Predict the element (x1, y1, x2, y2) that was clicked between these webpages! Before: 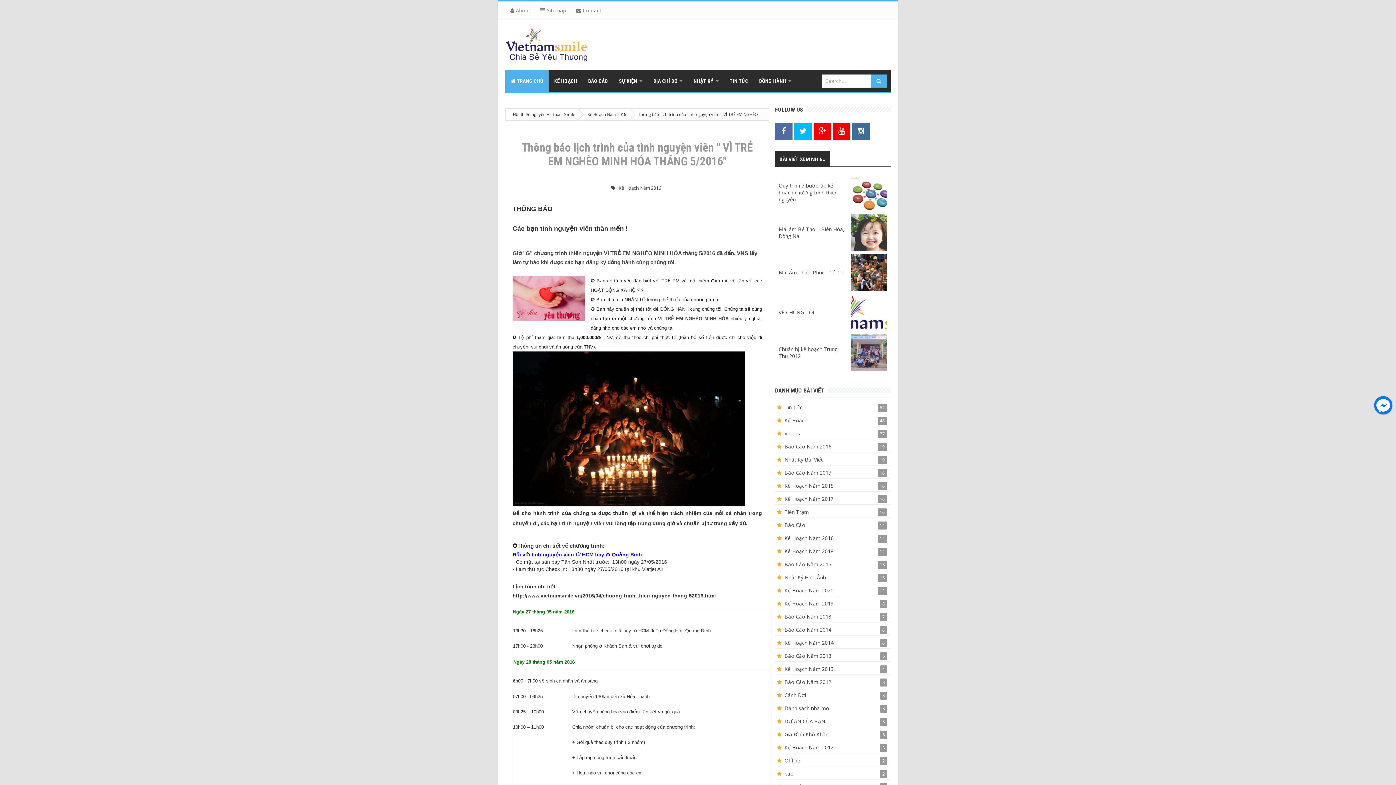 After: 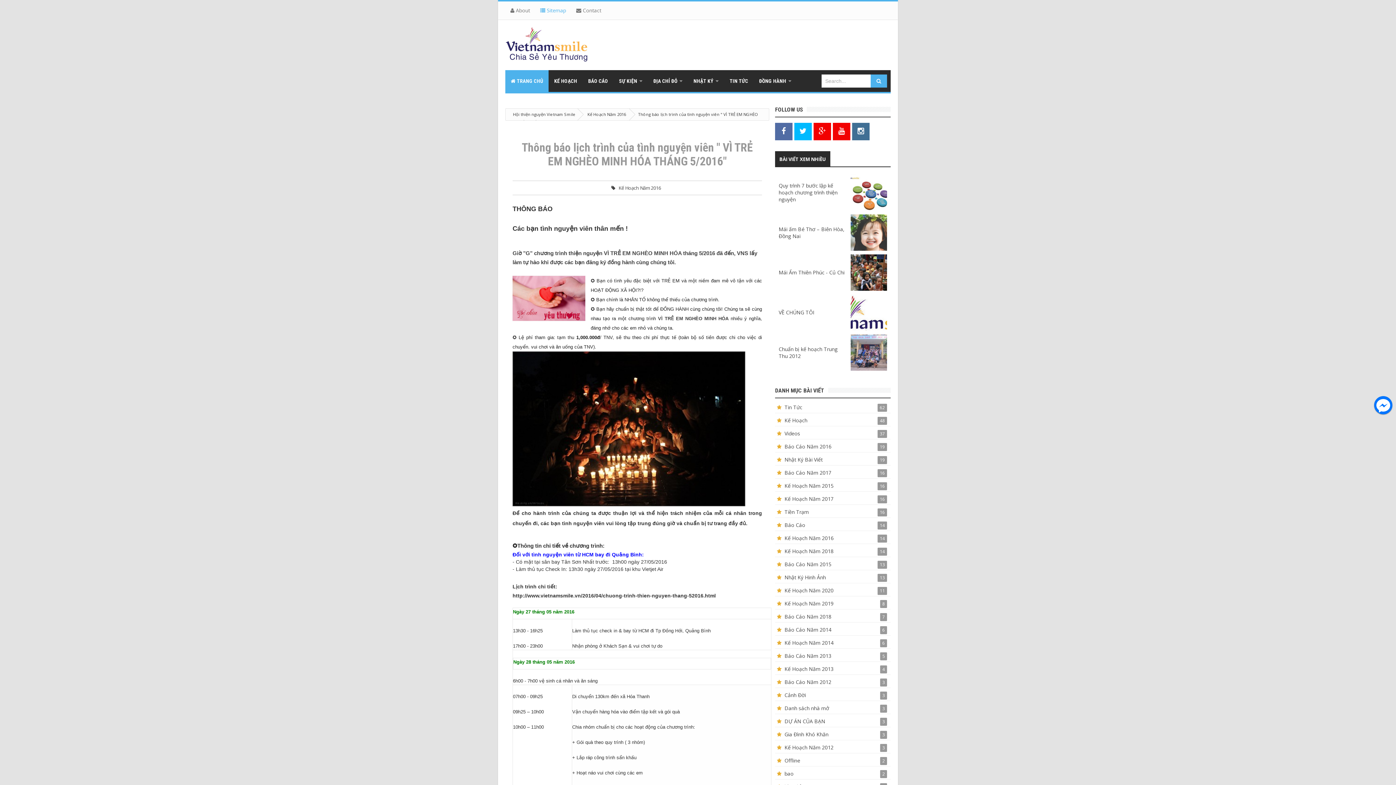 Action: label:  Sitemap bbox: (535, 4, 571, 16)